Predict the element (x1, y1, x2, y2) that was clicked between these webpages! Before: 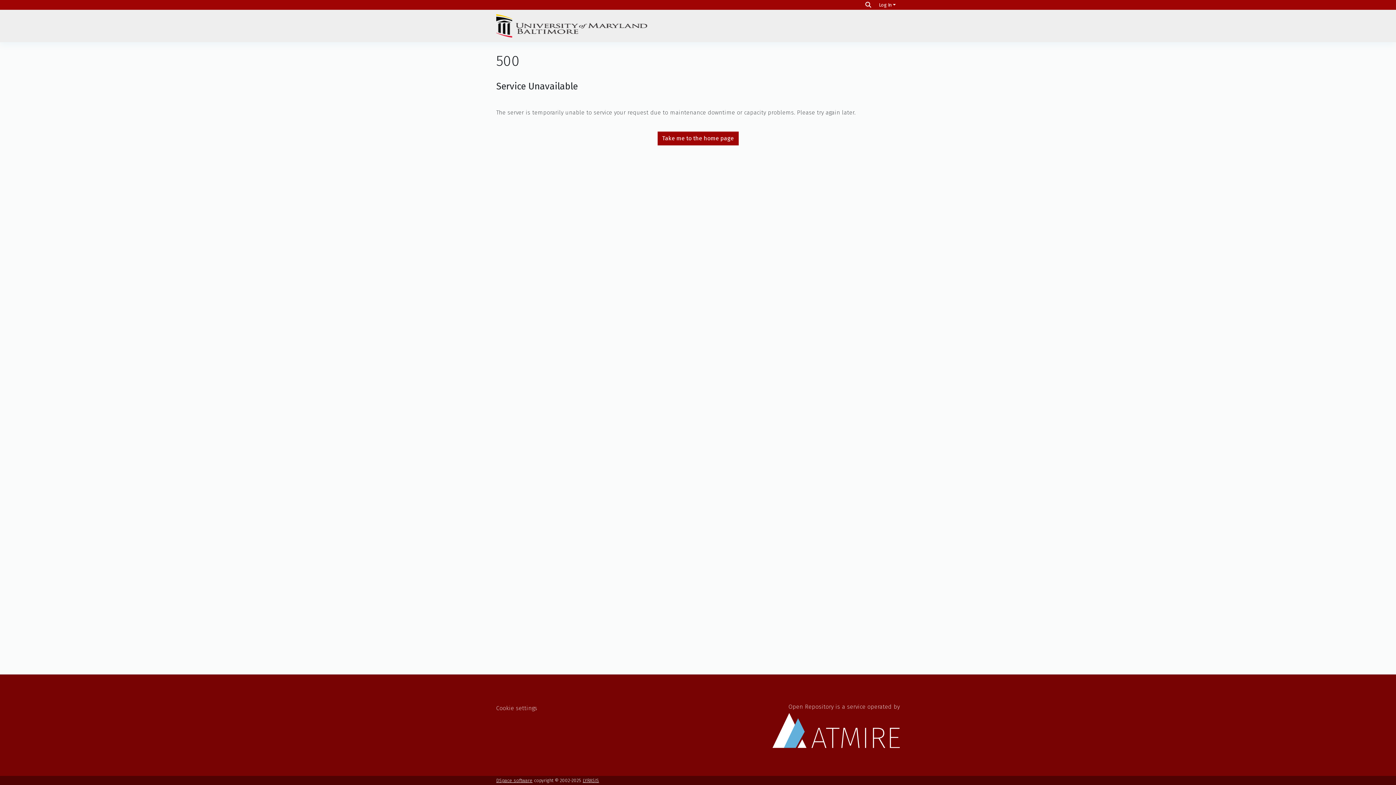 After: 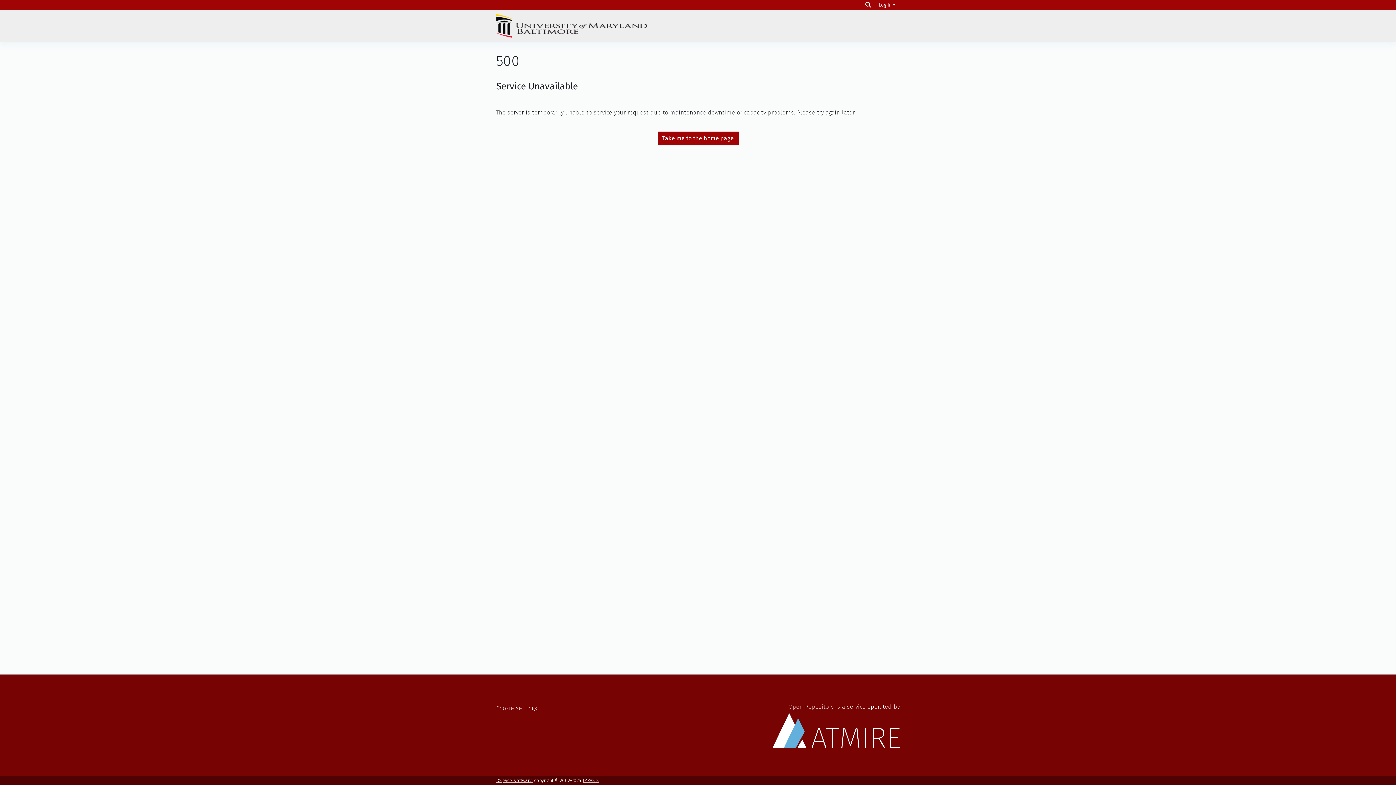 Action: bbox: (496, 14, 647, 37)